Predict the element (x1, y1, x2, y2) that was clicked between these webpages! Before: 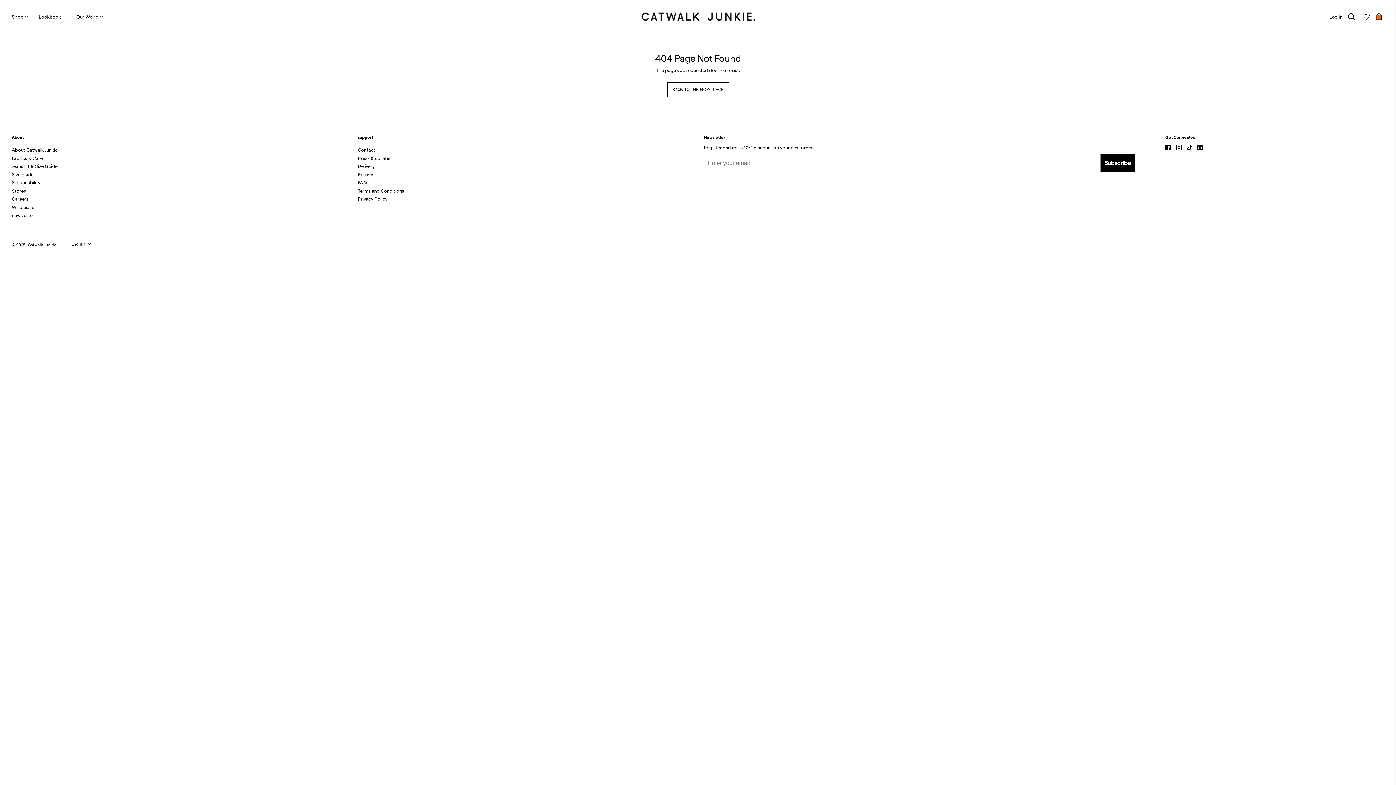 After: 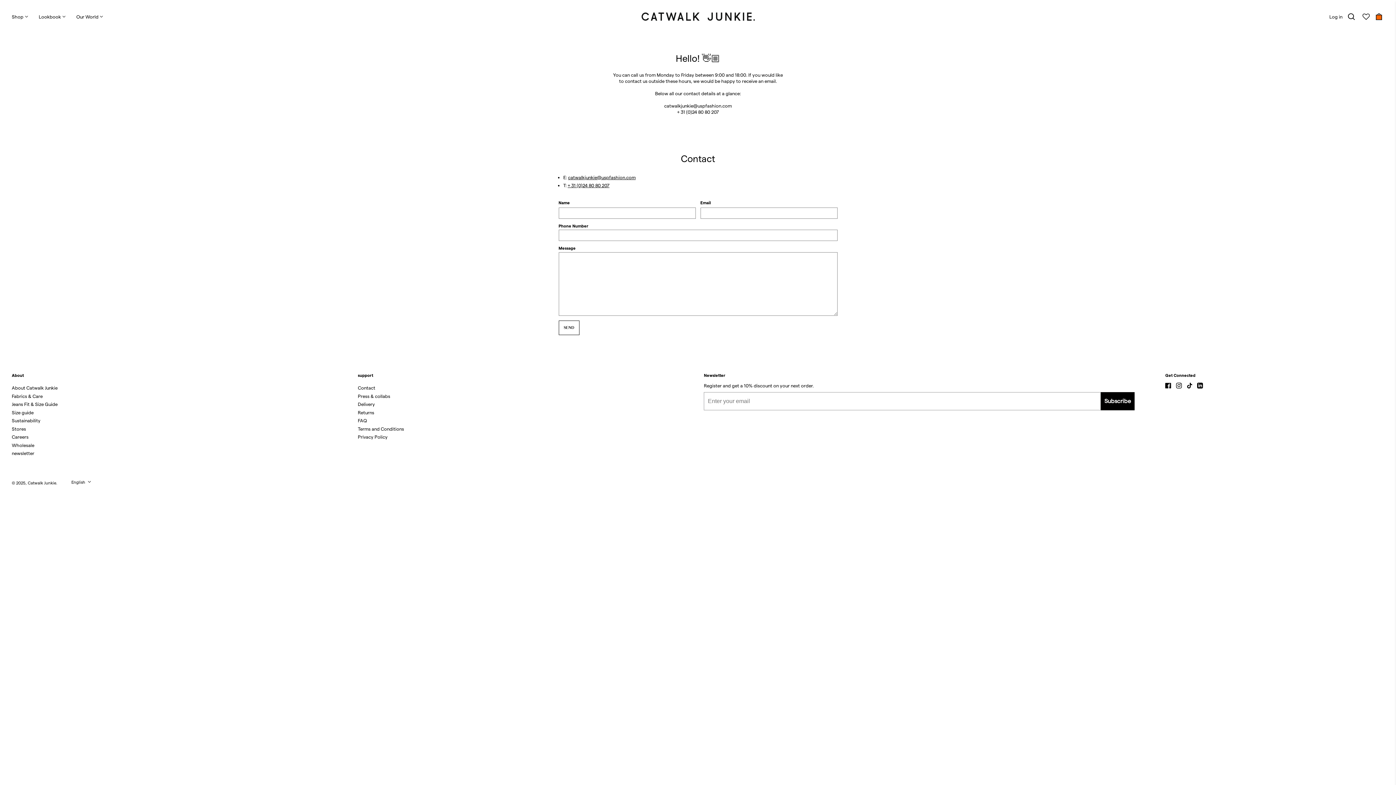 Action: bbox: (357, 147, 375, 152) label: Contact